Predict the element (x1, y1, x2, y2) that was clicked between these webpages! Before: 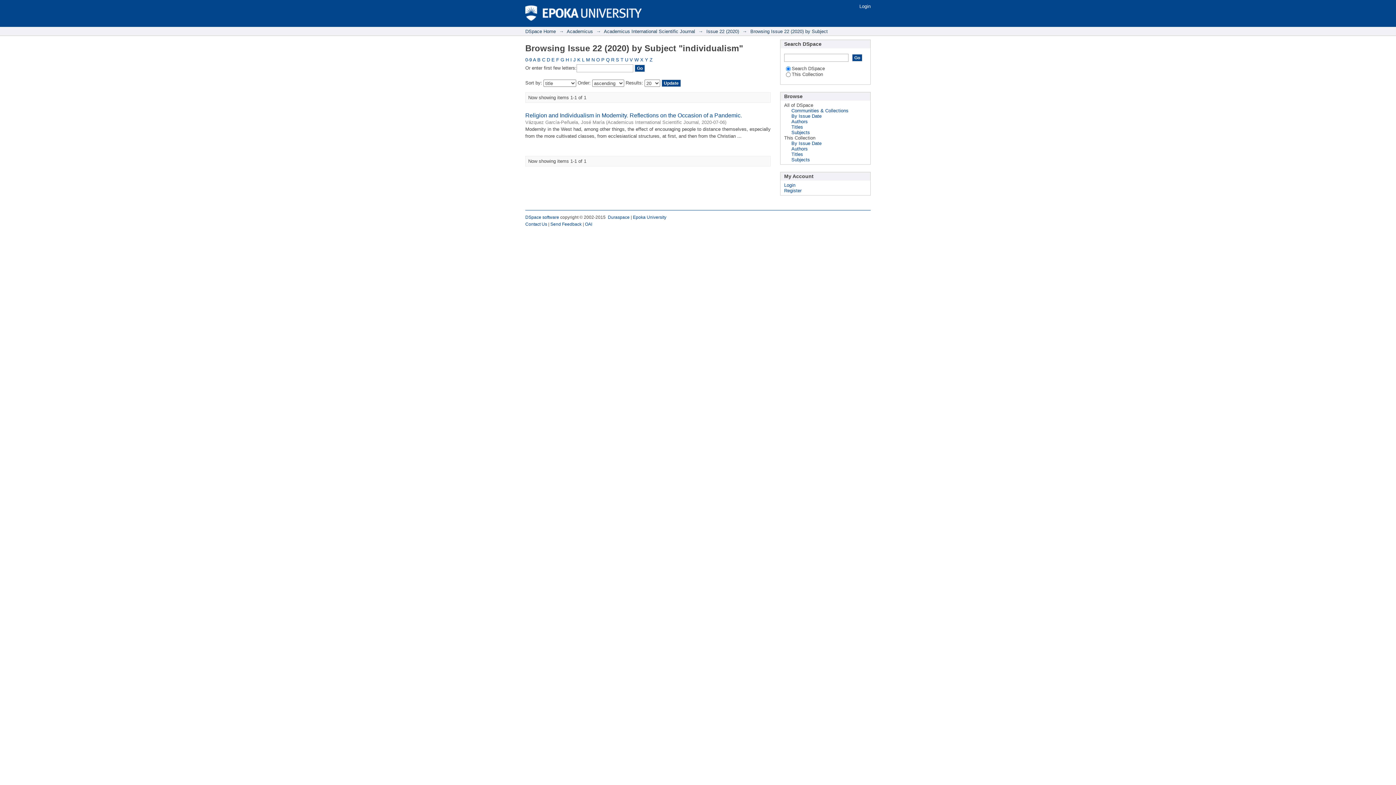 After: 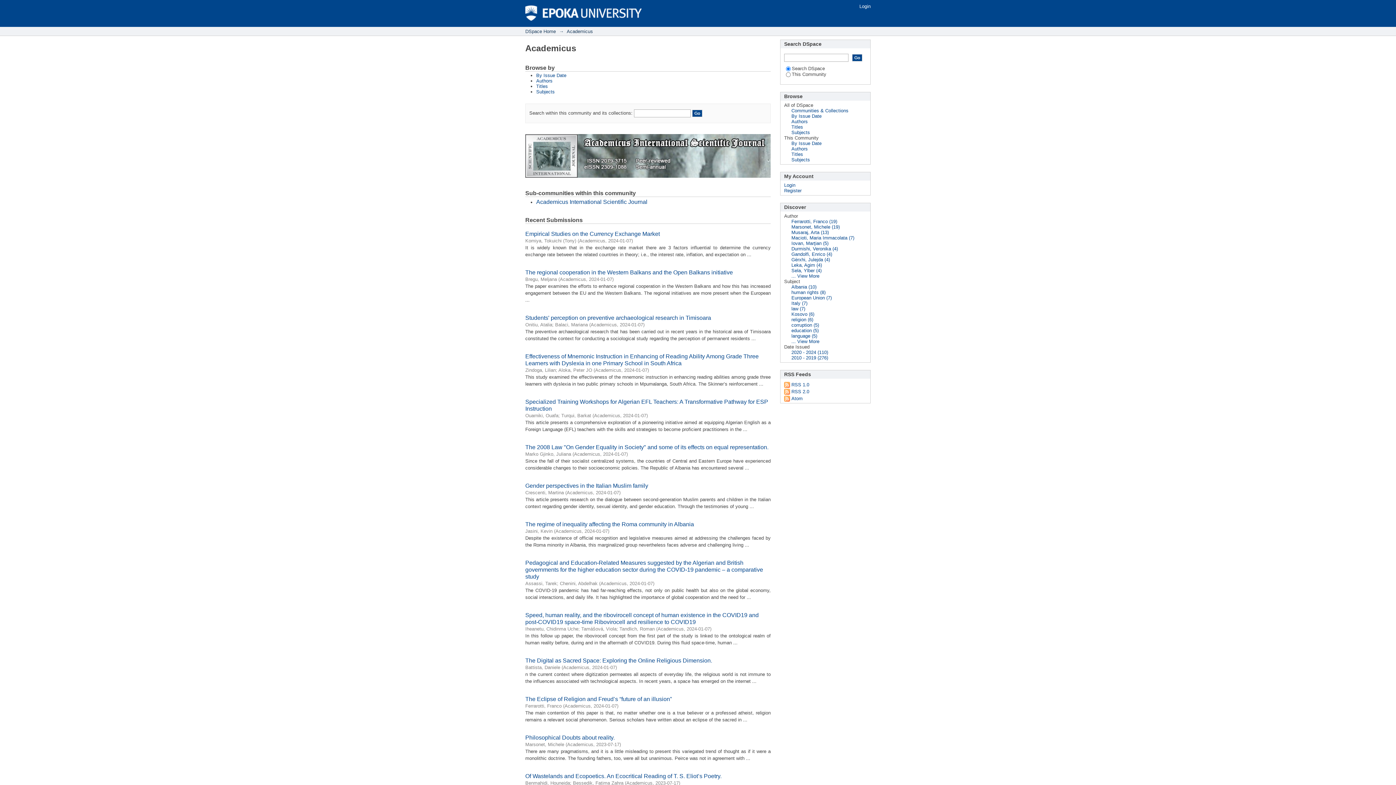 Action: bbox: (566, 28, 593, 34) label: Academicus